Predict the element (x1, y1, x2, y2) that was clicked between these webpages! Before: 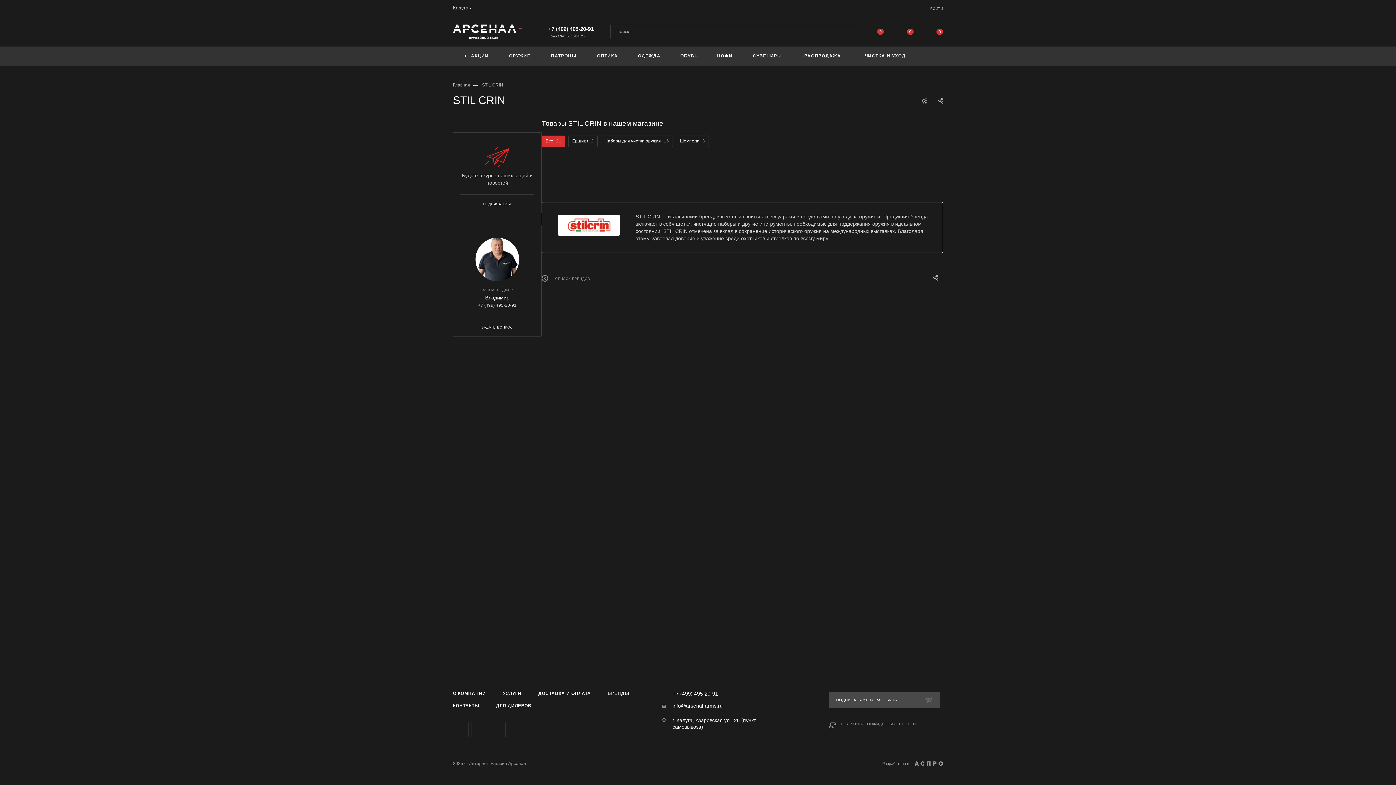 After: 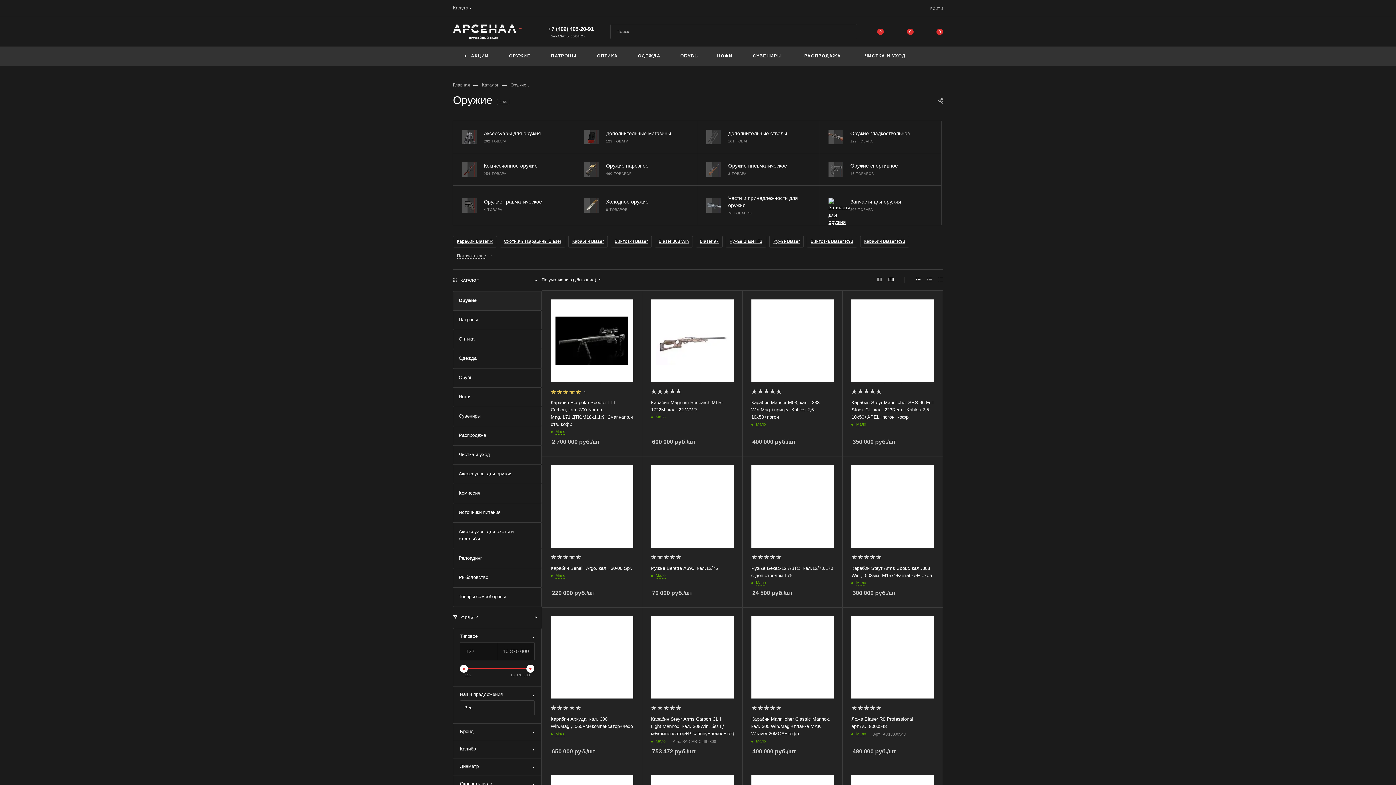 Action: label: ОРУЖИЕ bbox: (499, 46, 540, 65)